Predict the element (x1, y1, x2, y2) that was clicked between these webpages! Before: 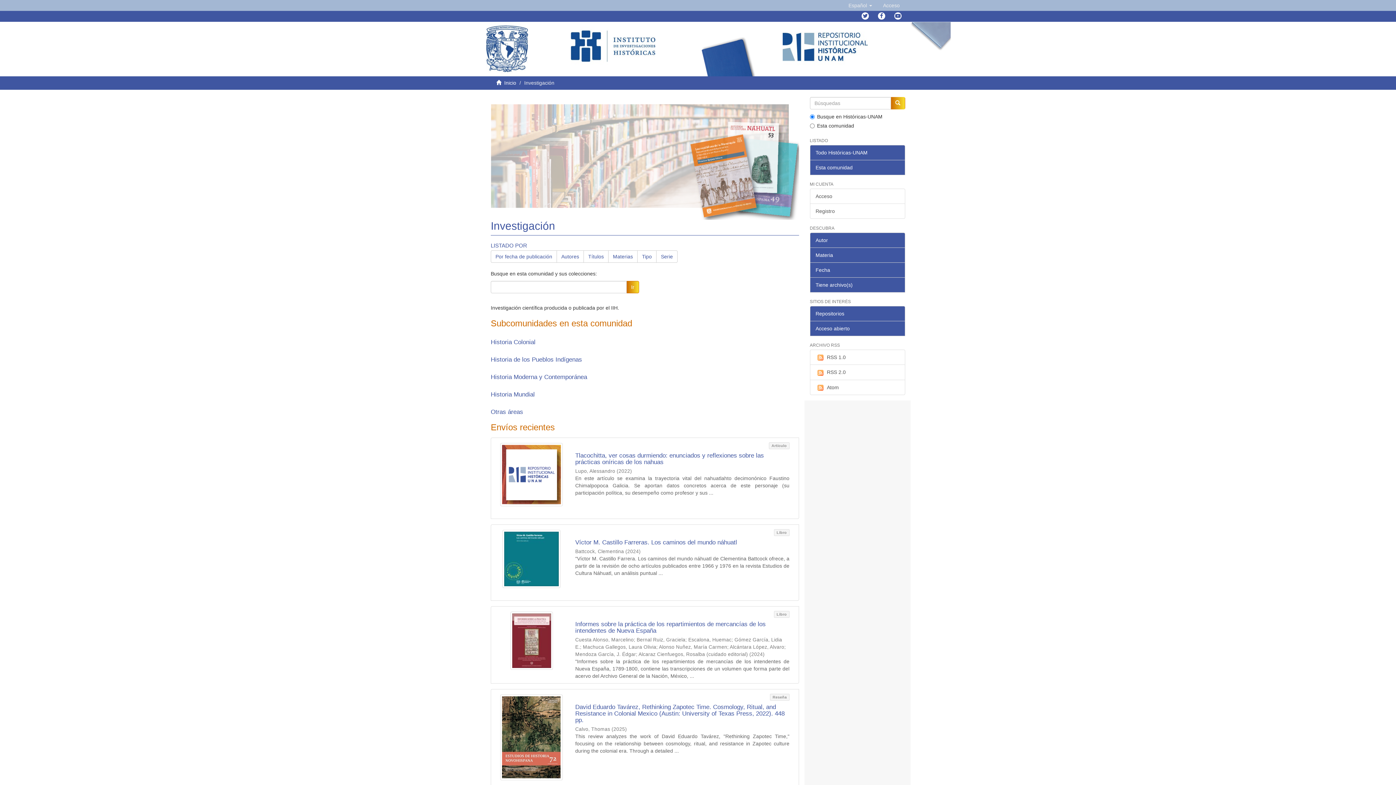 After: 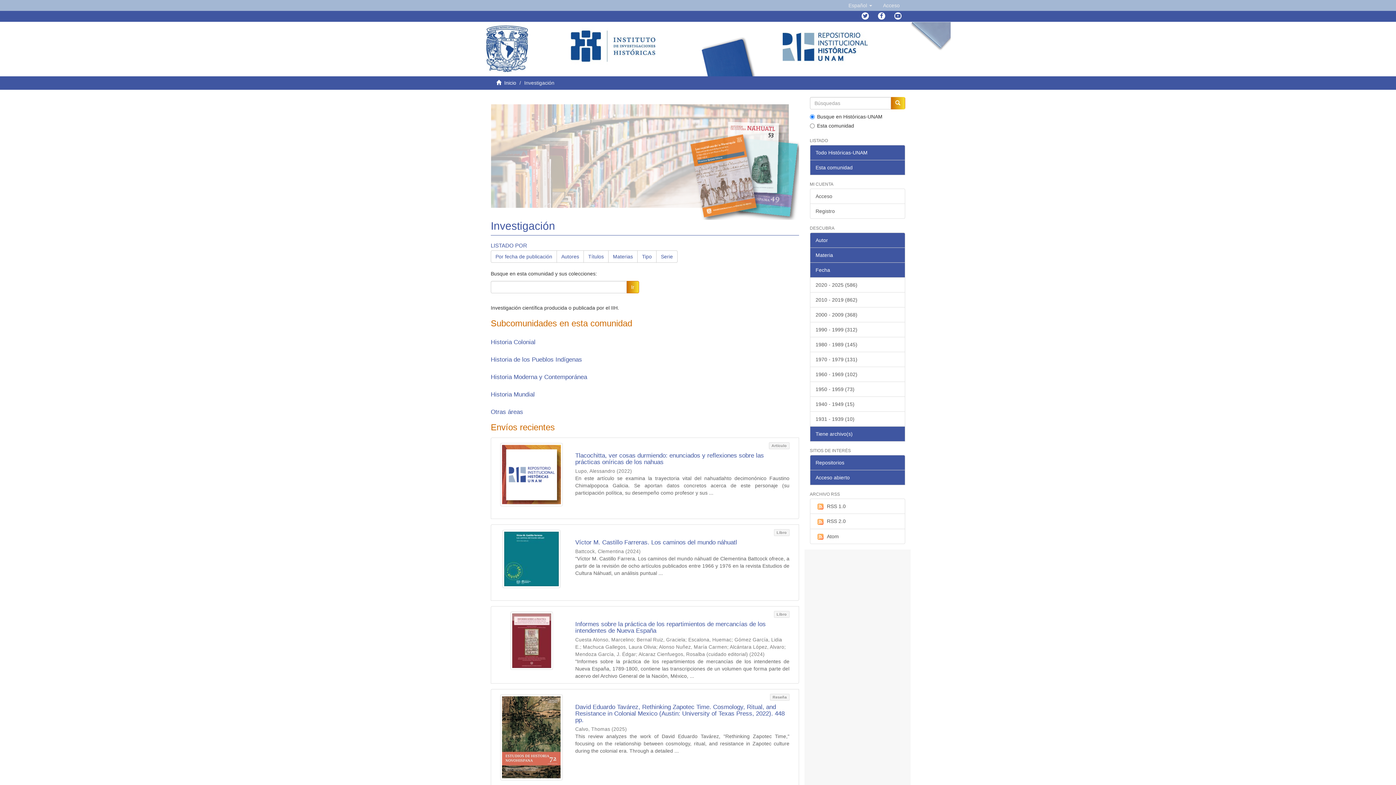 Action: label: Fecha bbox: (810, 262, 905, 277)